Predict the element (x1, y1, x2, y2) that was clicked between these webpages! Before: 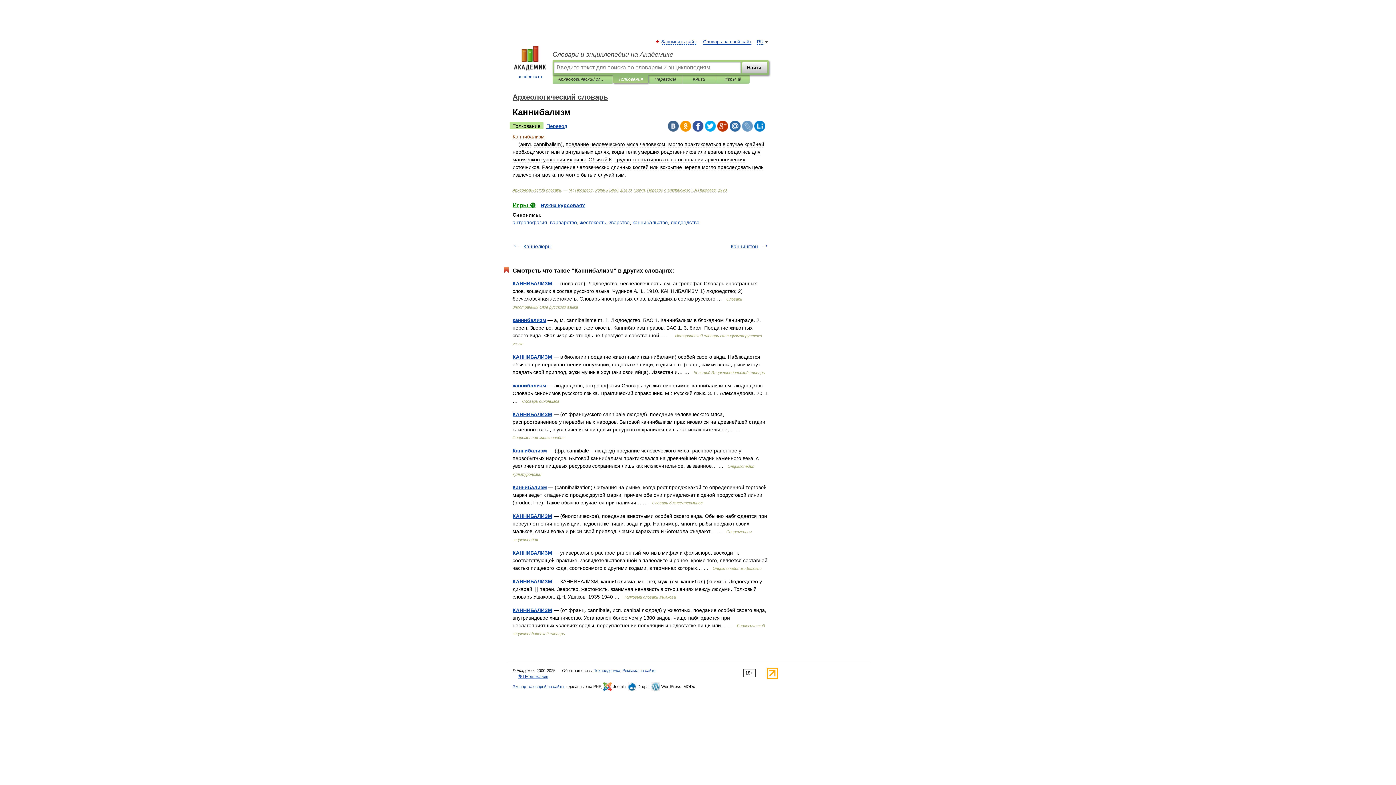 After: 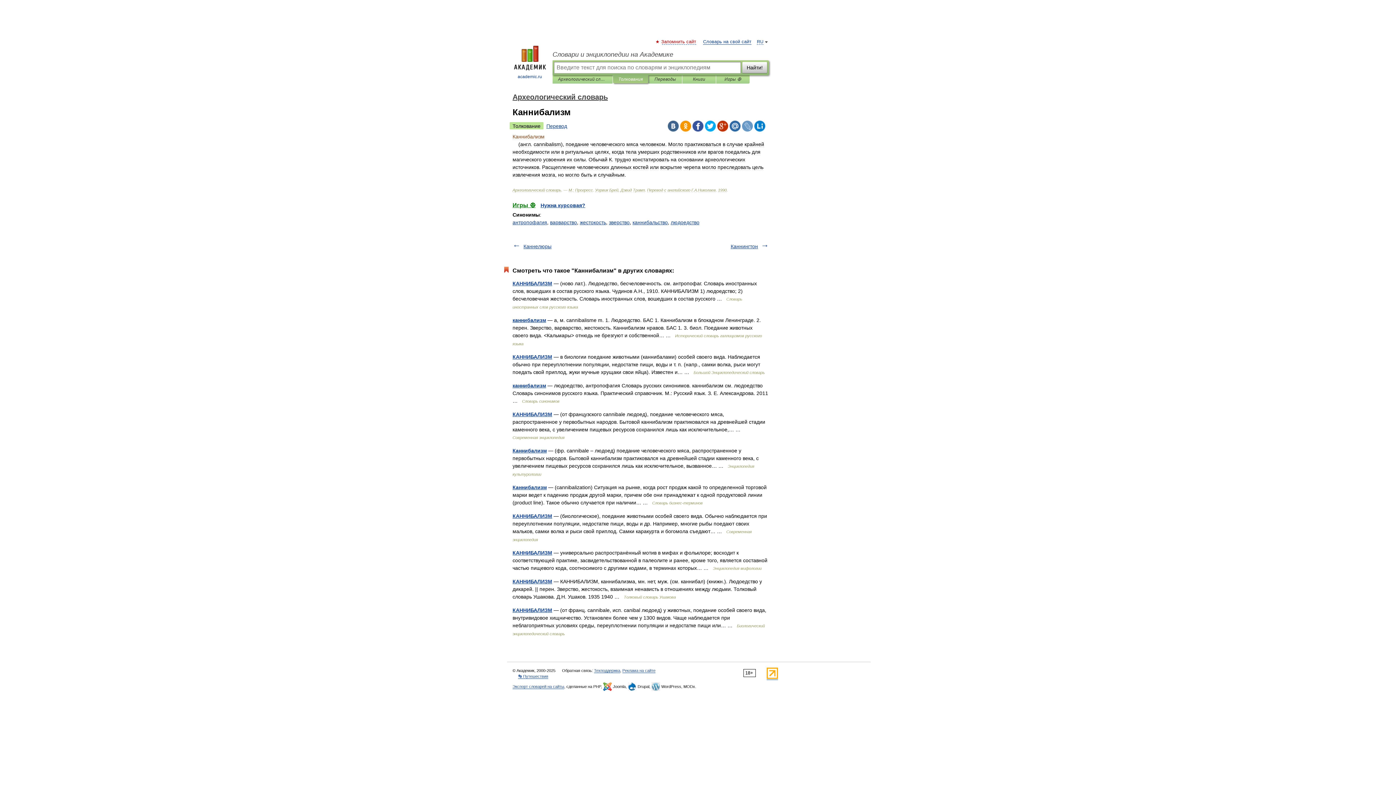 Action: bbox: (662, 39, 696, 44) label: Запомнить сайт